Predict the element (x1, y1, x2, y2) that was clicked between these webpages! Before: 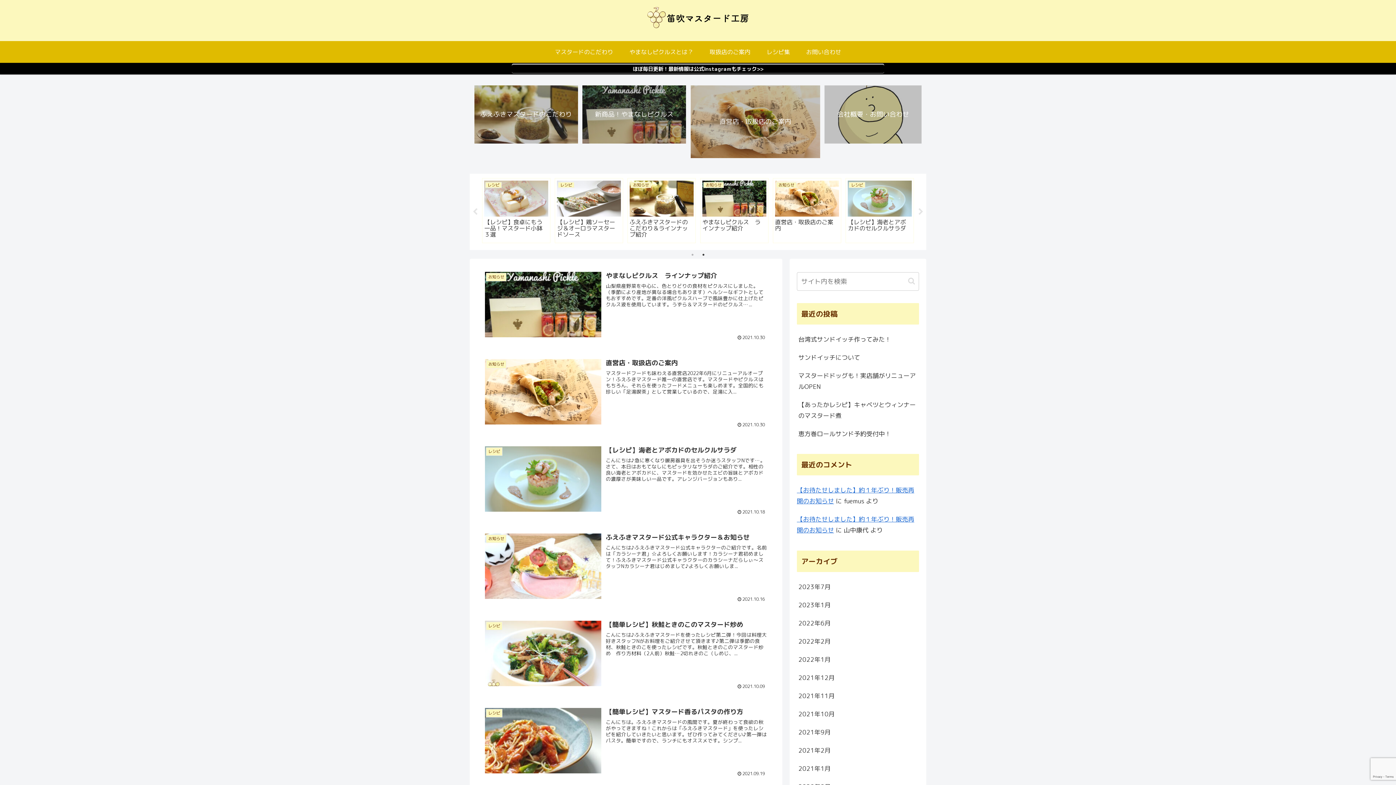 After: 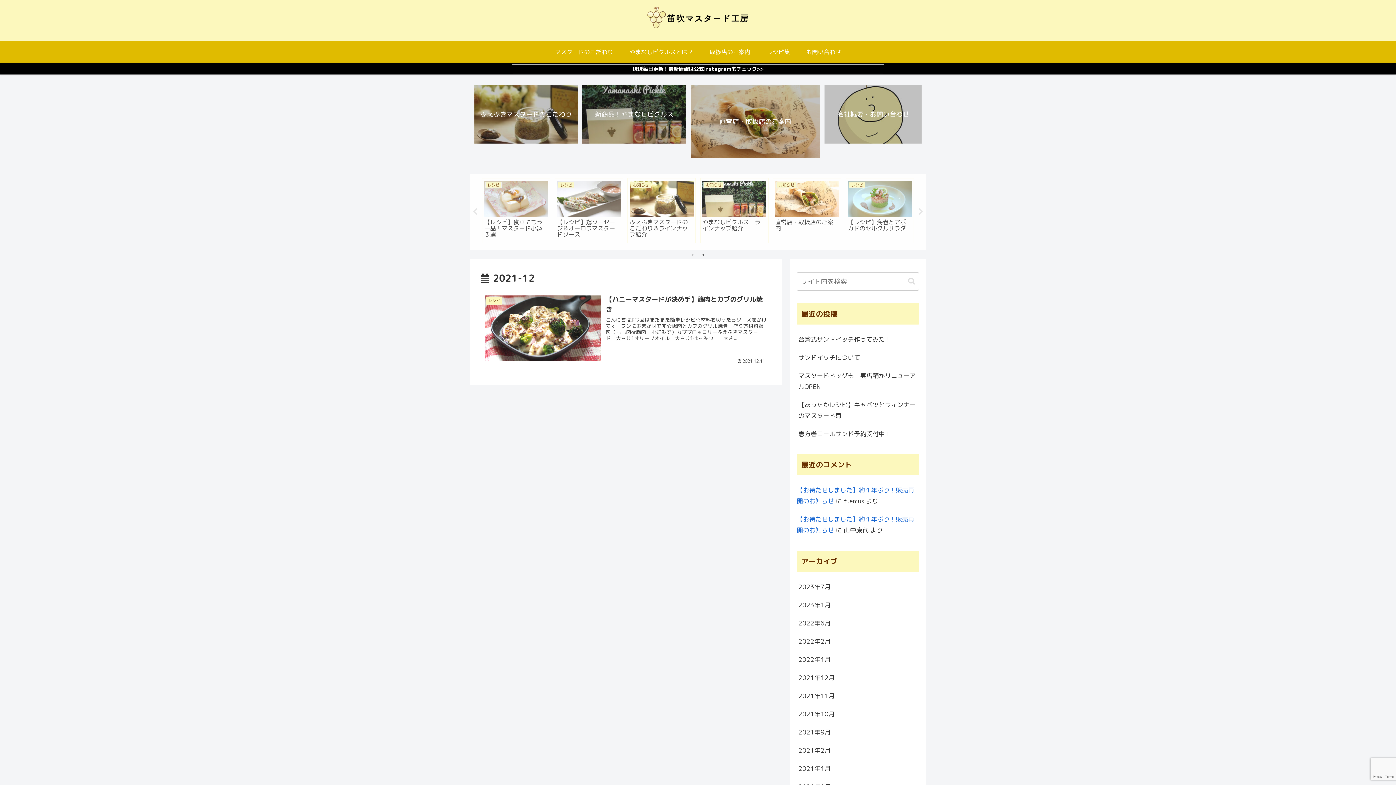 Action: bbox: (797, 668, 919, 687) label: 2021年12月